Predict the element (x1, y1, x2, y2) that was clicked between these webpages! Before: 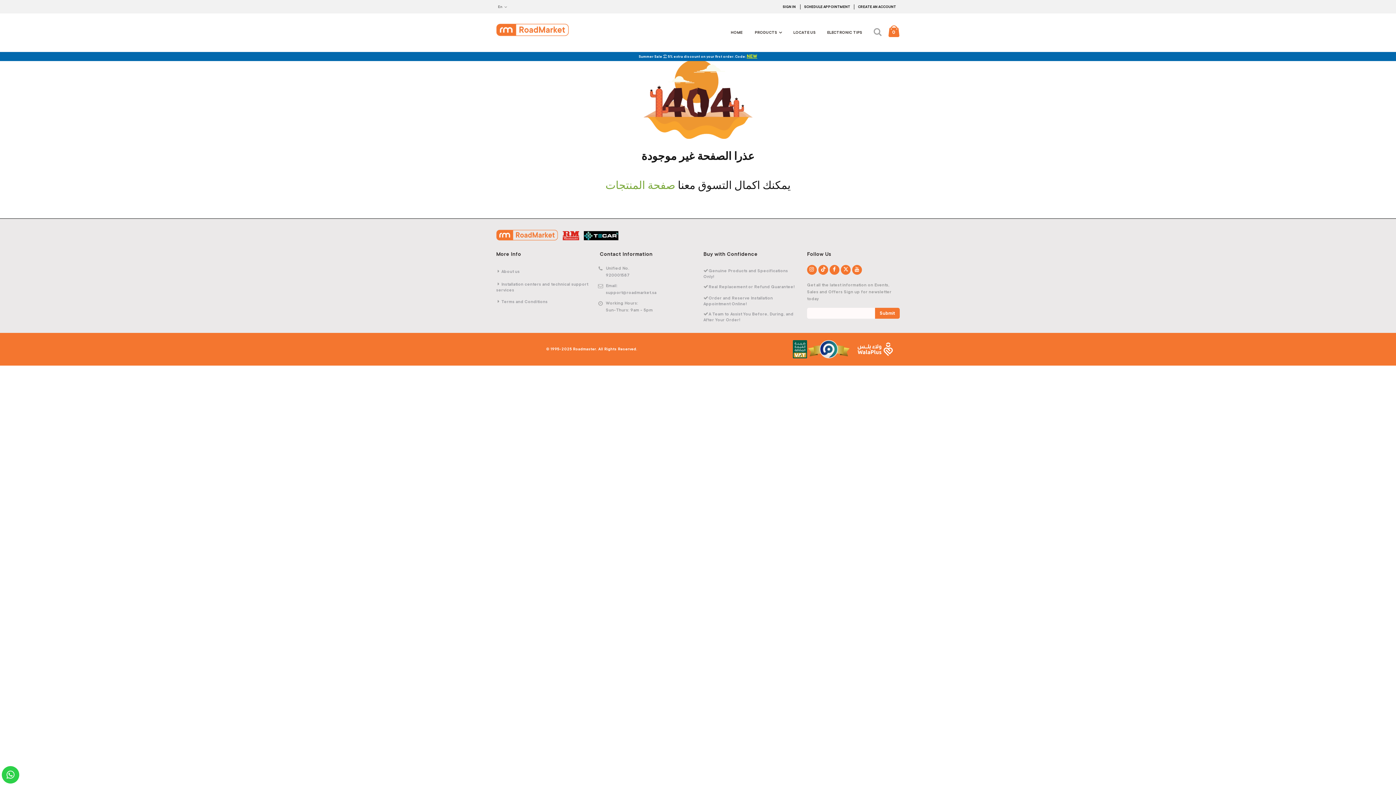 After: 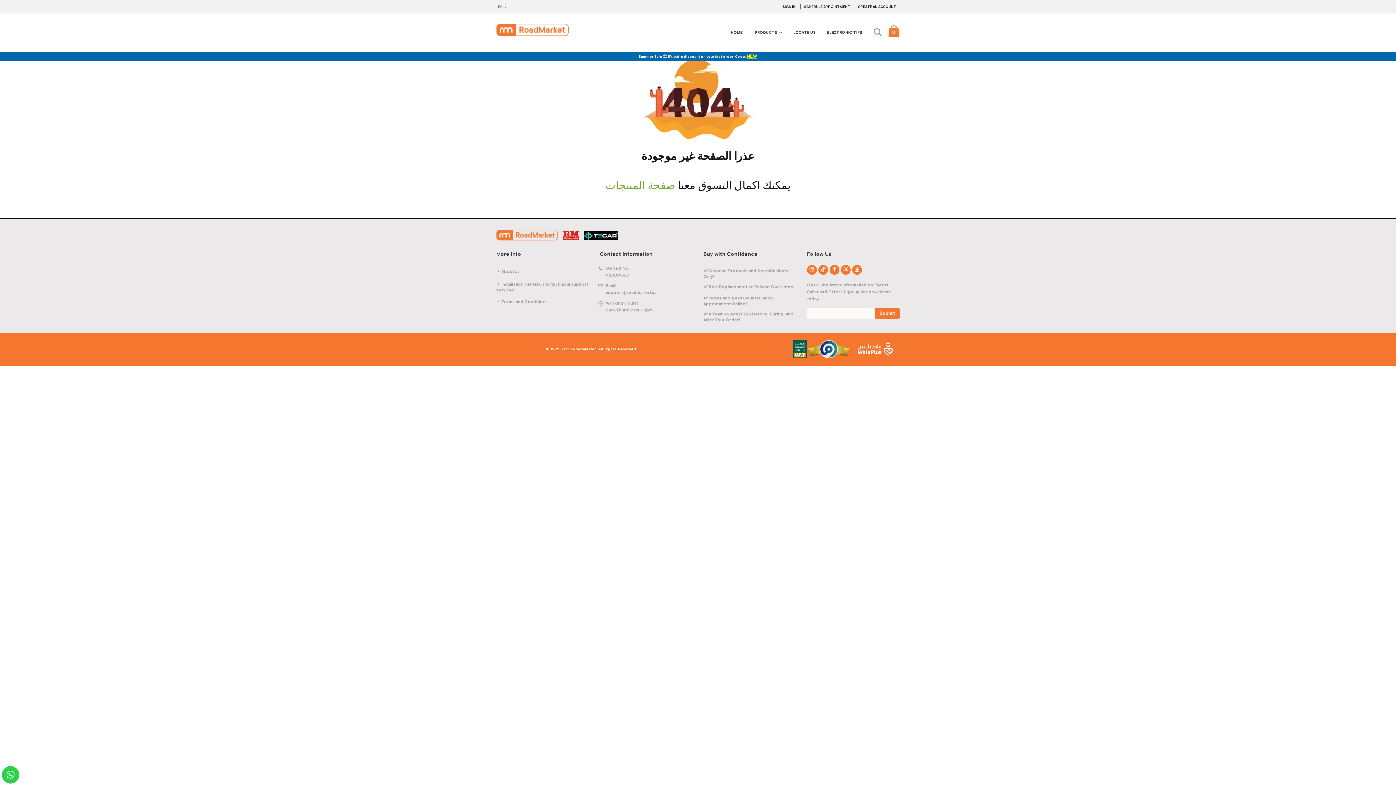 Action: label: support@roadmarket.sa bbox: (605, 290, 656, 295)